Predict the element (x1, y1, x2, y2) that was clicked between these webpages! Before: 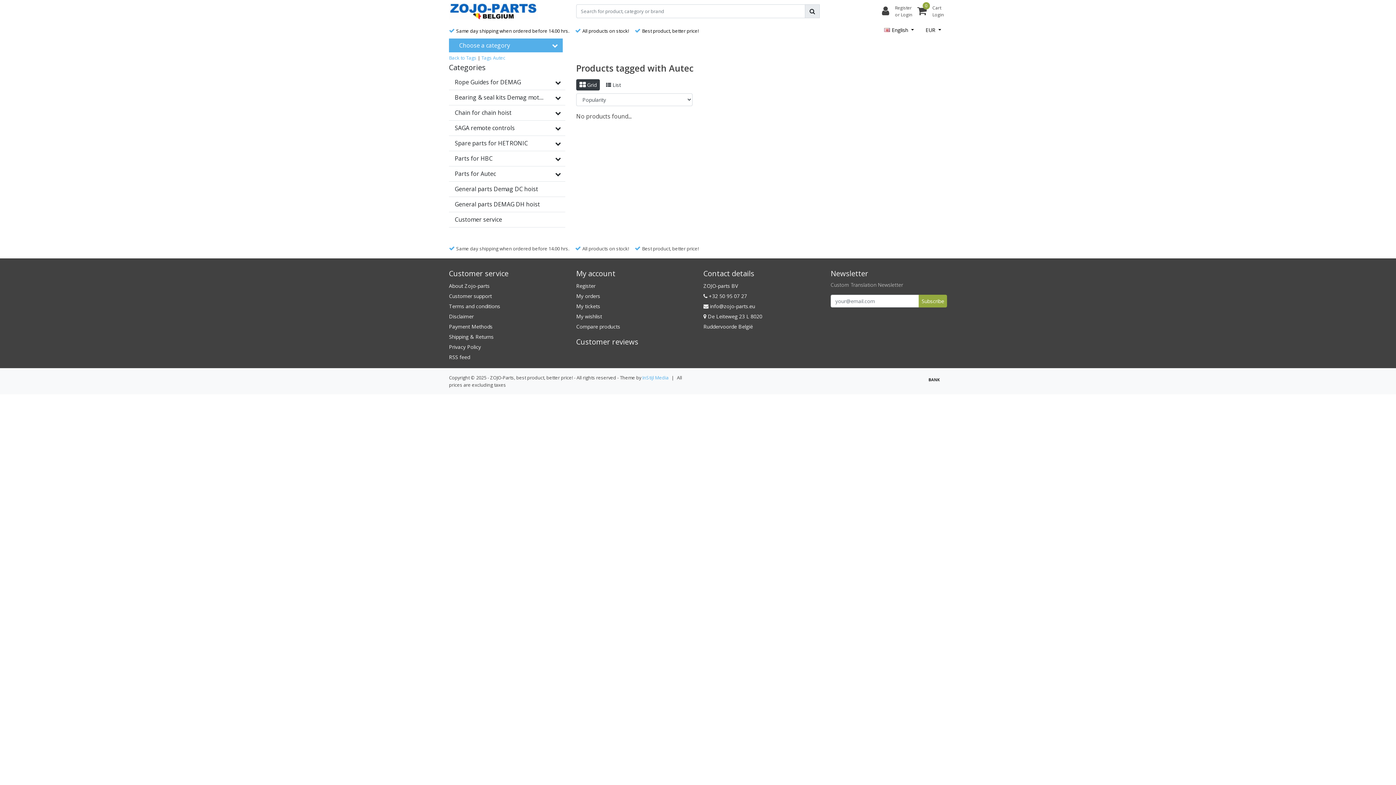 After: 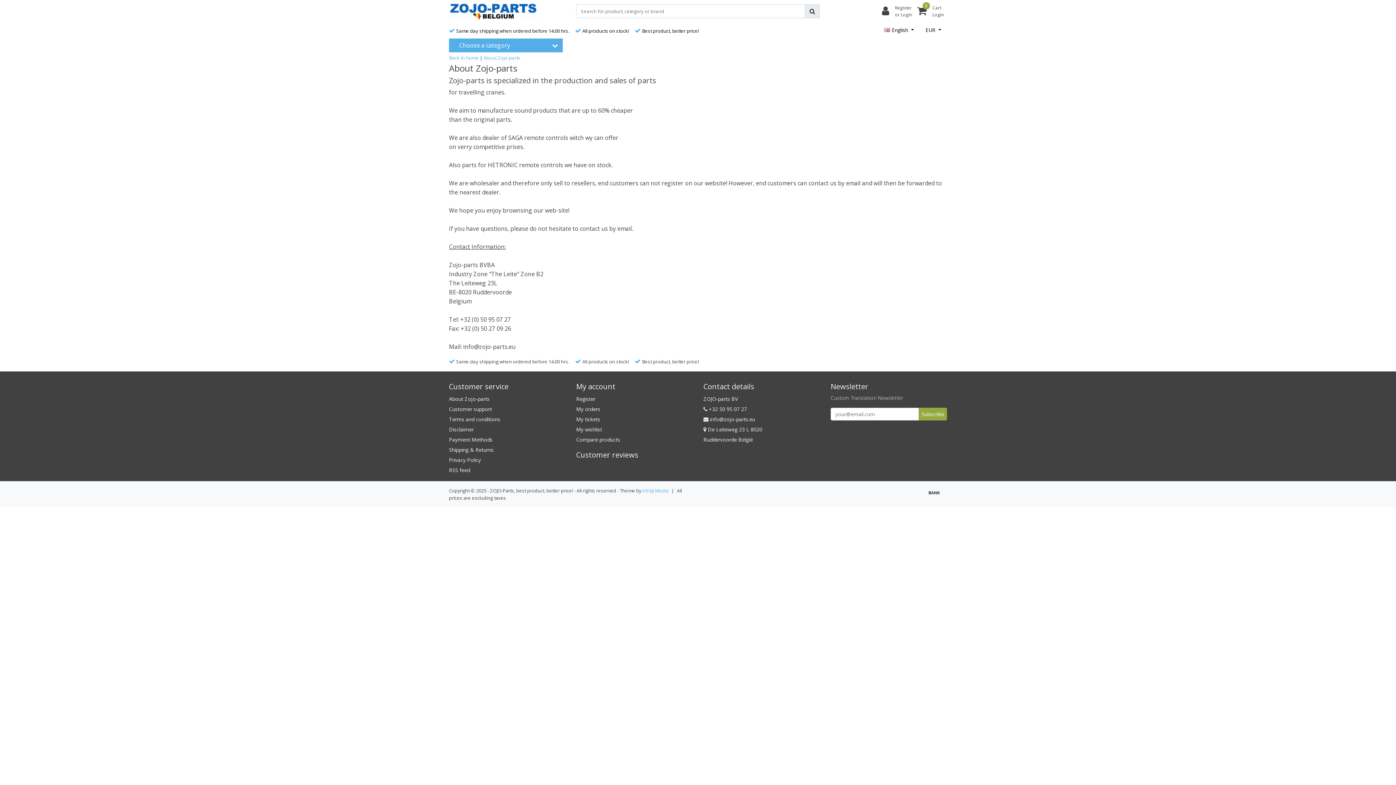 Action: label: About Zojo-parts bbox: (449, 282, 489, 289)